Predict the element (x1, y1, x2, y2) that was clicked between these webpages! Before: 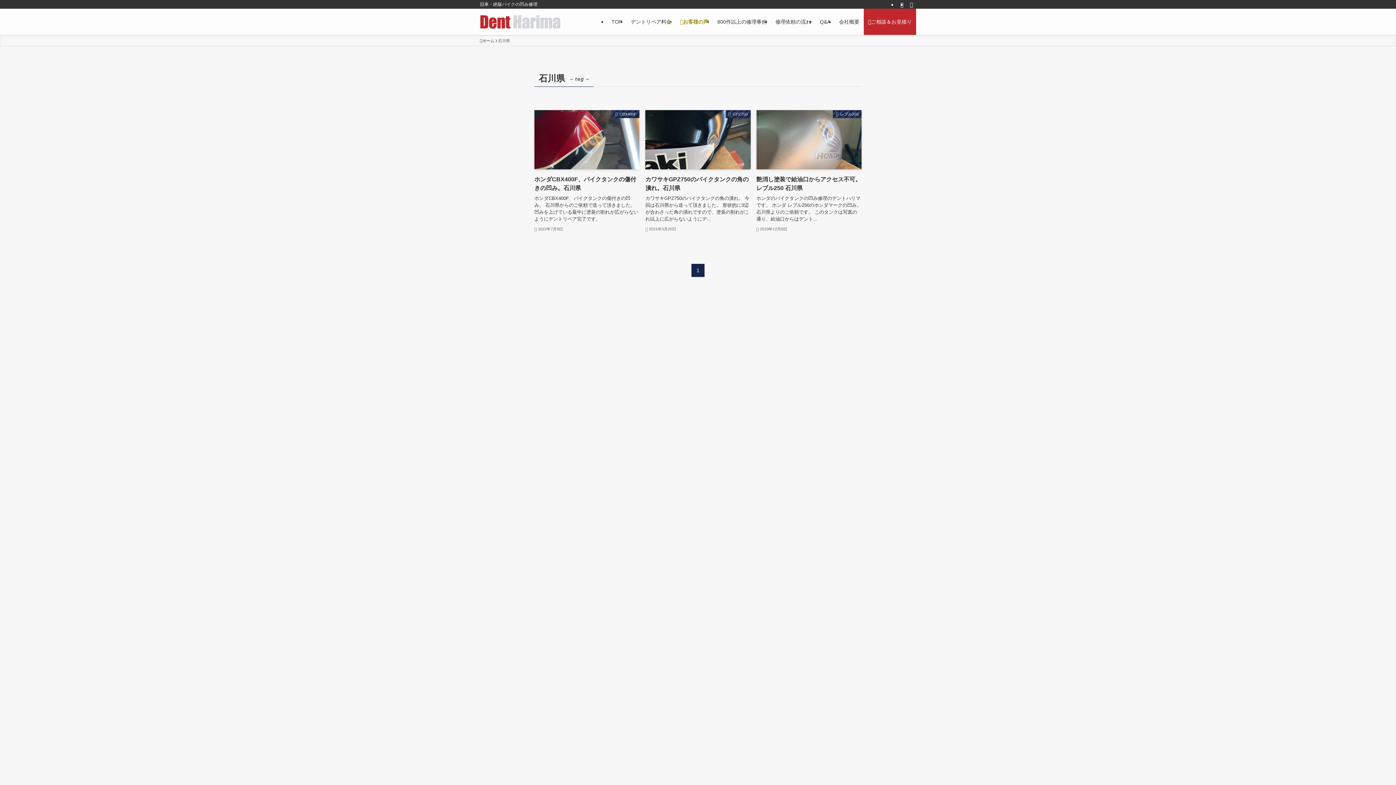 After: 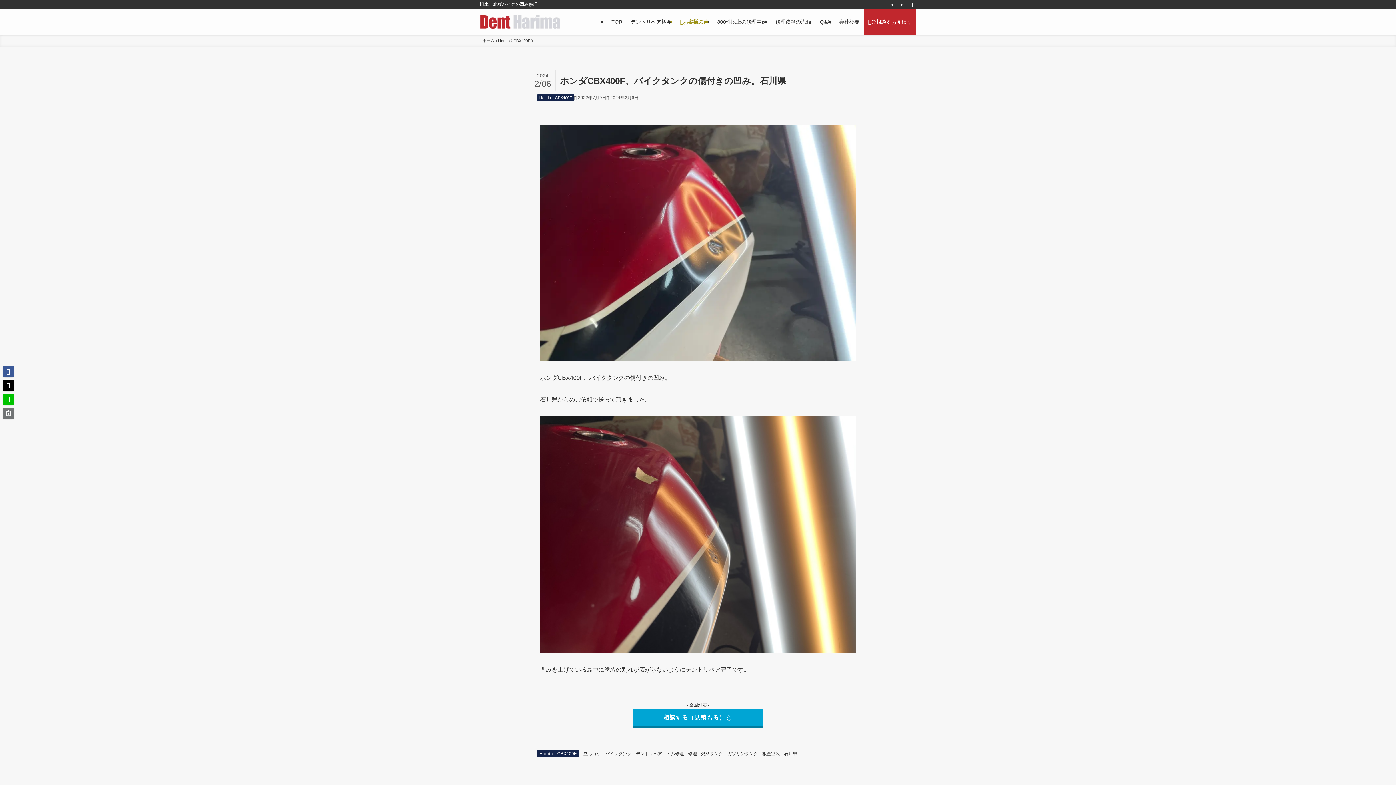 Action: label: CBX400F
ホンダCBX400F、バイクタンクの傷付きの凹み。石川県
ホンダCBX400F、バイクタンクの傷付きの凹み。 石川県からのご依頼で送って頂きました。 凹みを上げている最中に塗装の割れが広がらないようにデントリペア完了です。
2022年7月9日 bbox: (534, 110, 639, 233)